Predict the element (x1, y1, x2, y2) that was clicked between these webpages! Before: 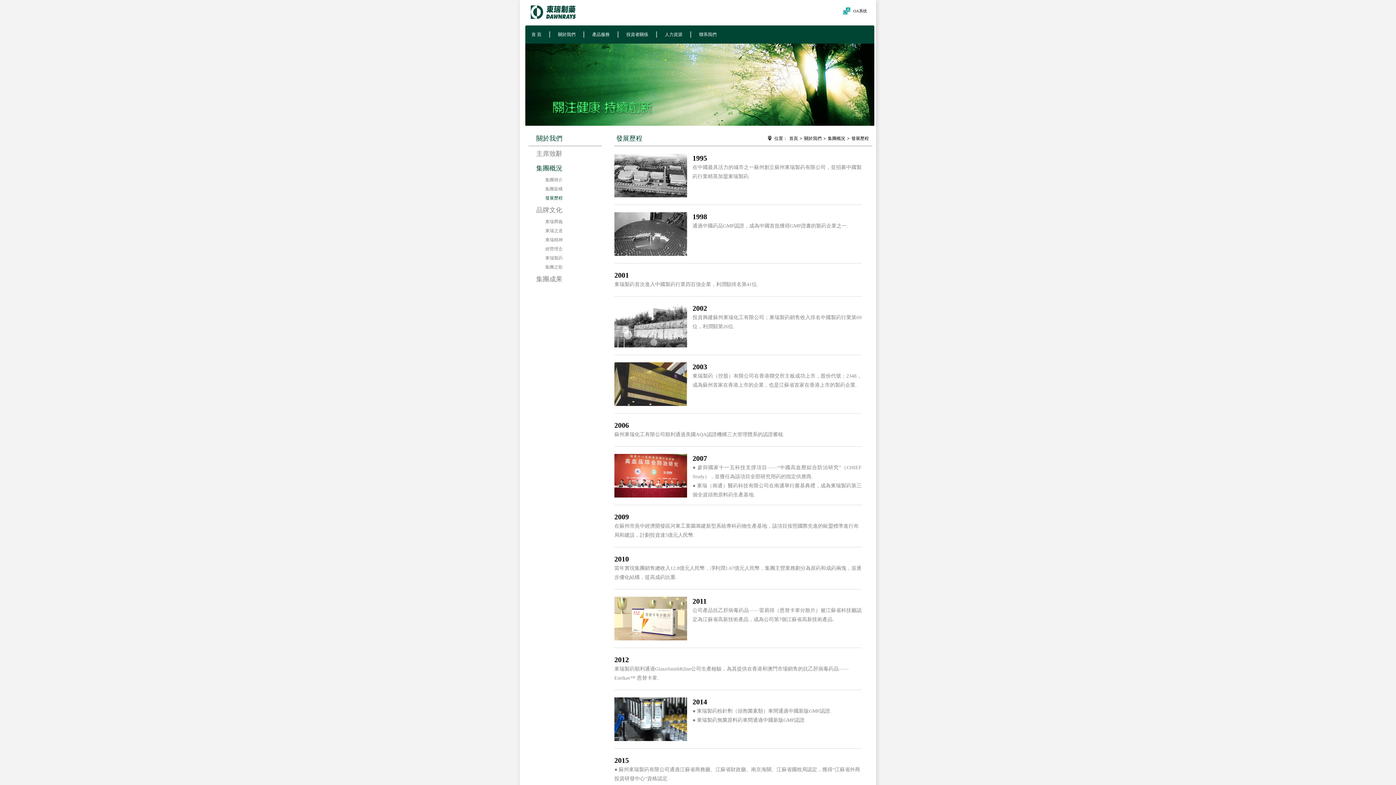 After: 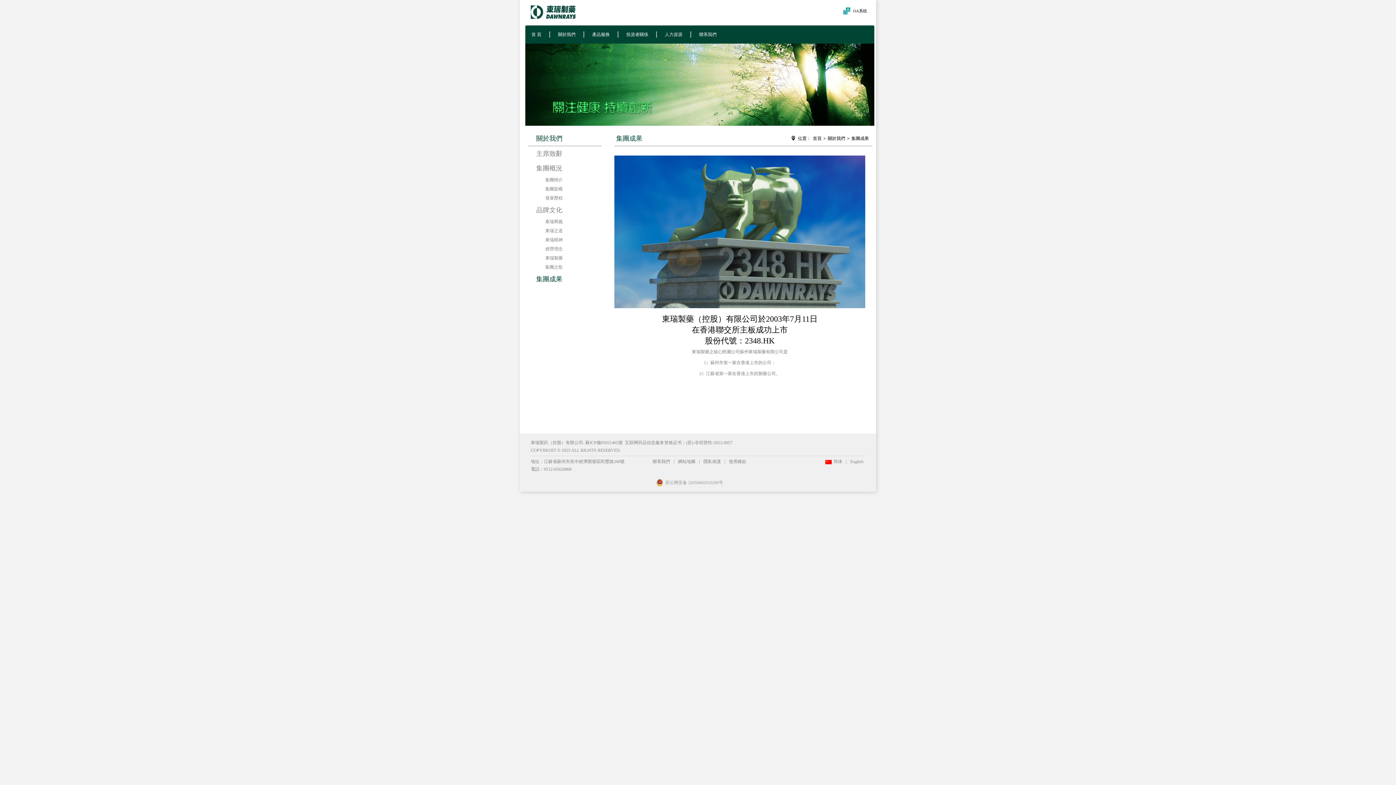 Action: label: 集團成果 bbox: (536, 275, 562, 282)